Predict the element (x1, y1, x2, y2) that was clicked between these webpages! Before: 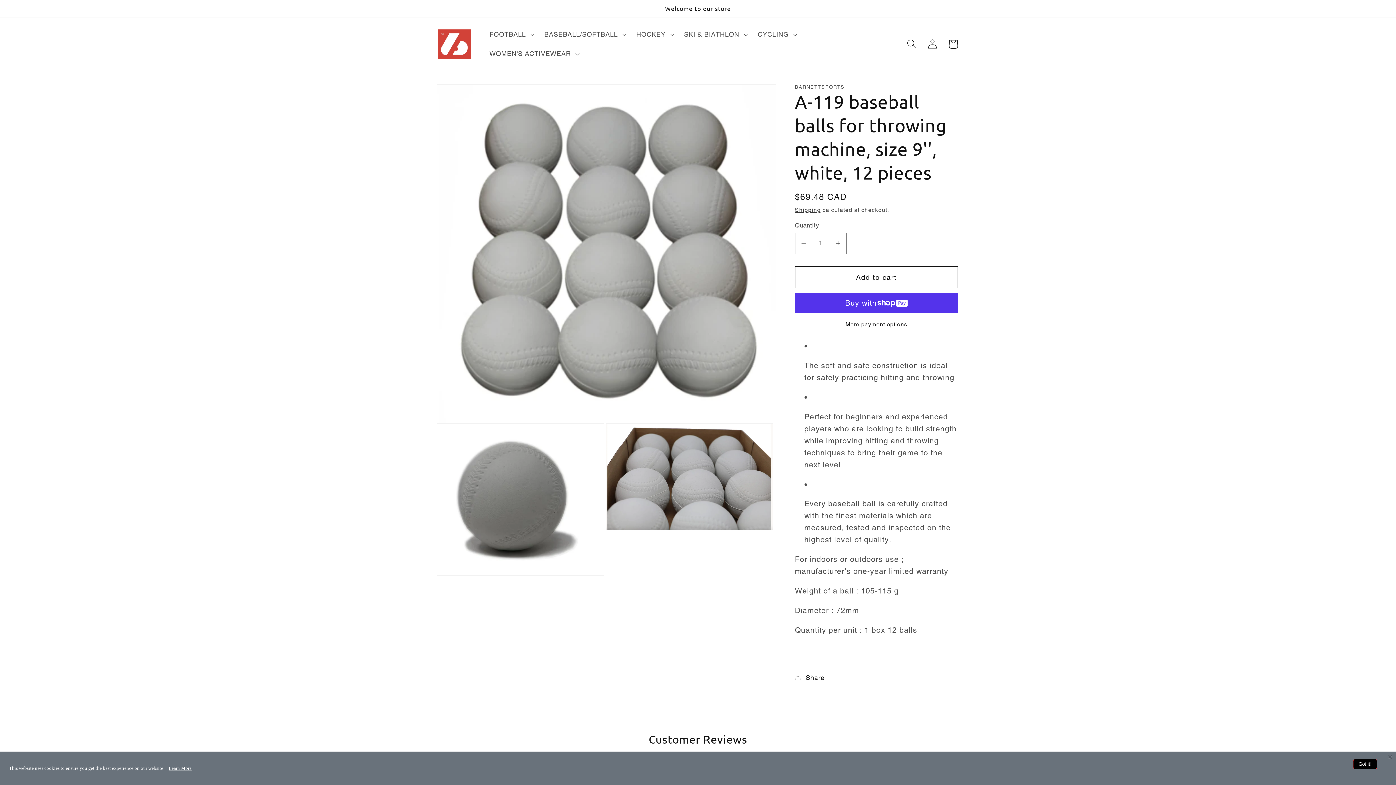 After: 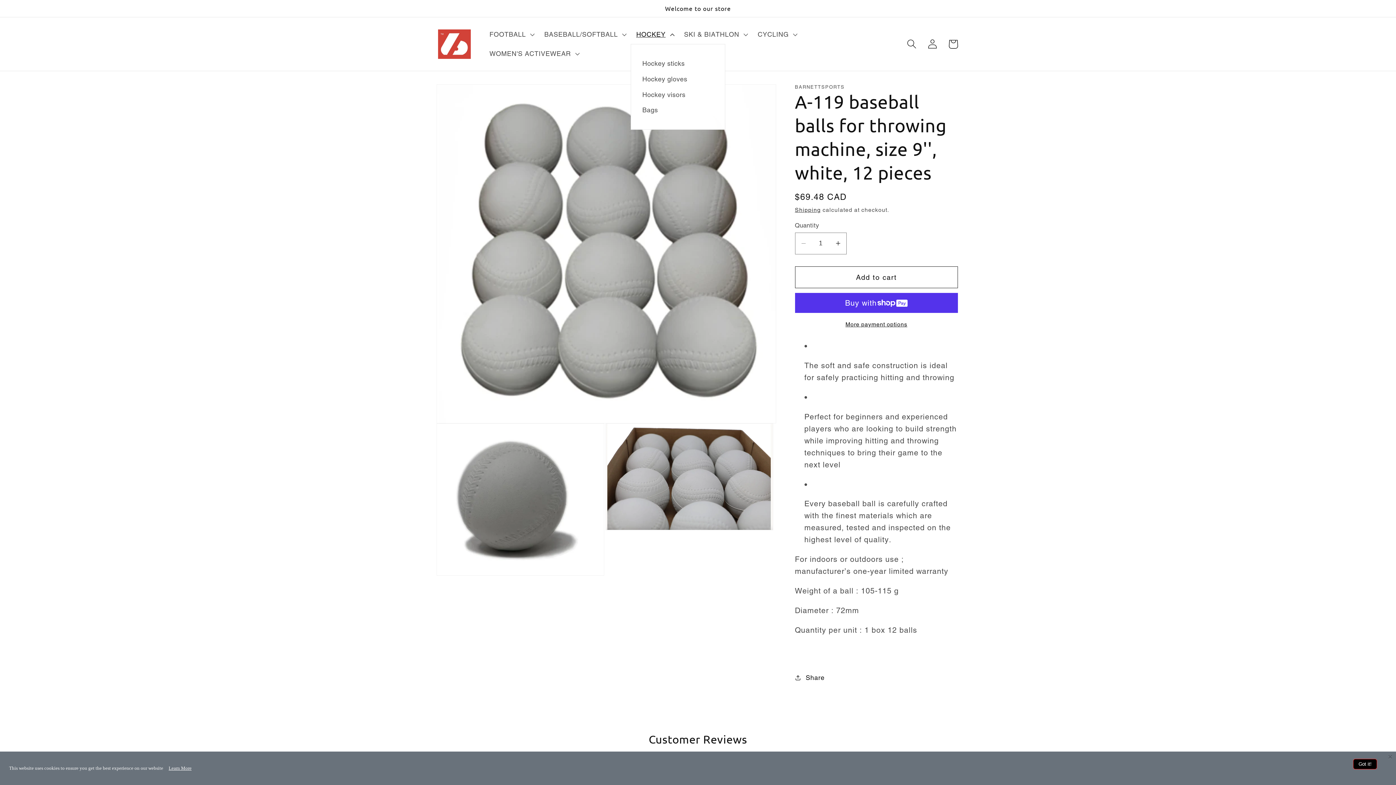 Action: bbox: (630, 24, 678, 44) label: HOCKEY